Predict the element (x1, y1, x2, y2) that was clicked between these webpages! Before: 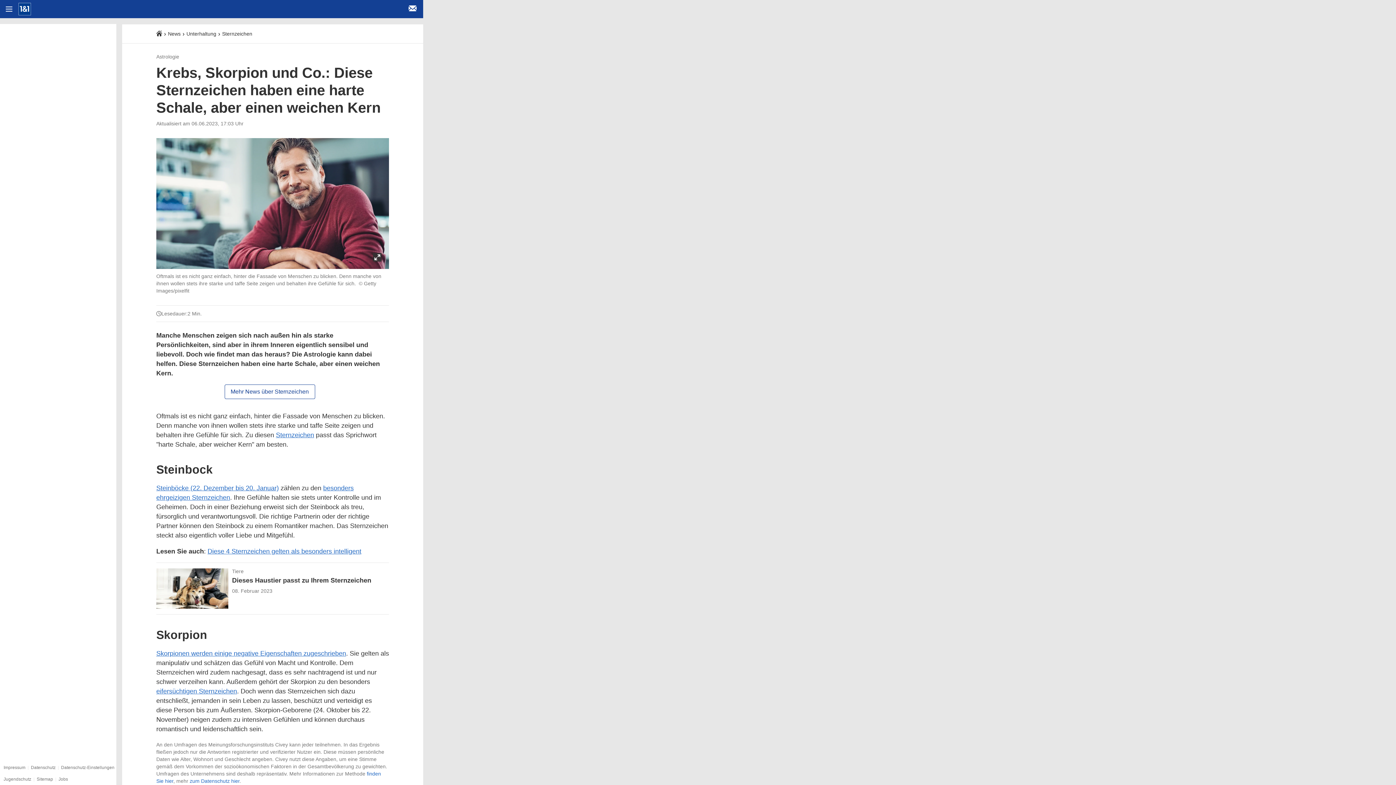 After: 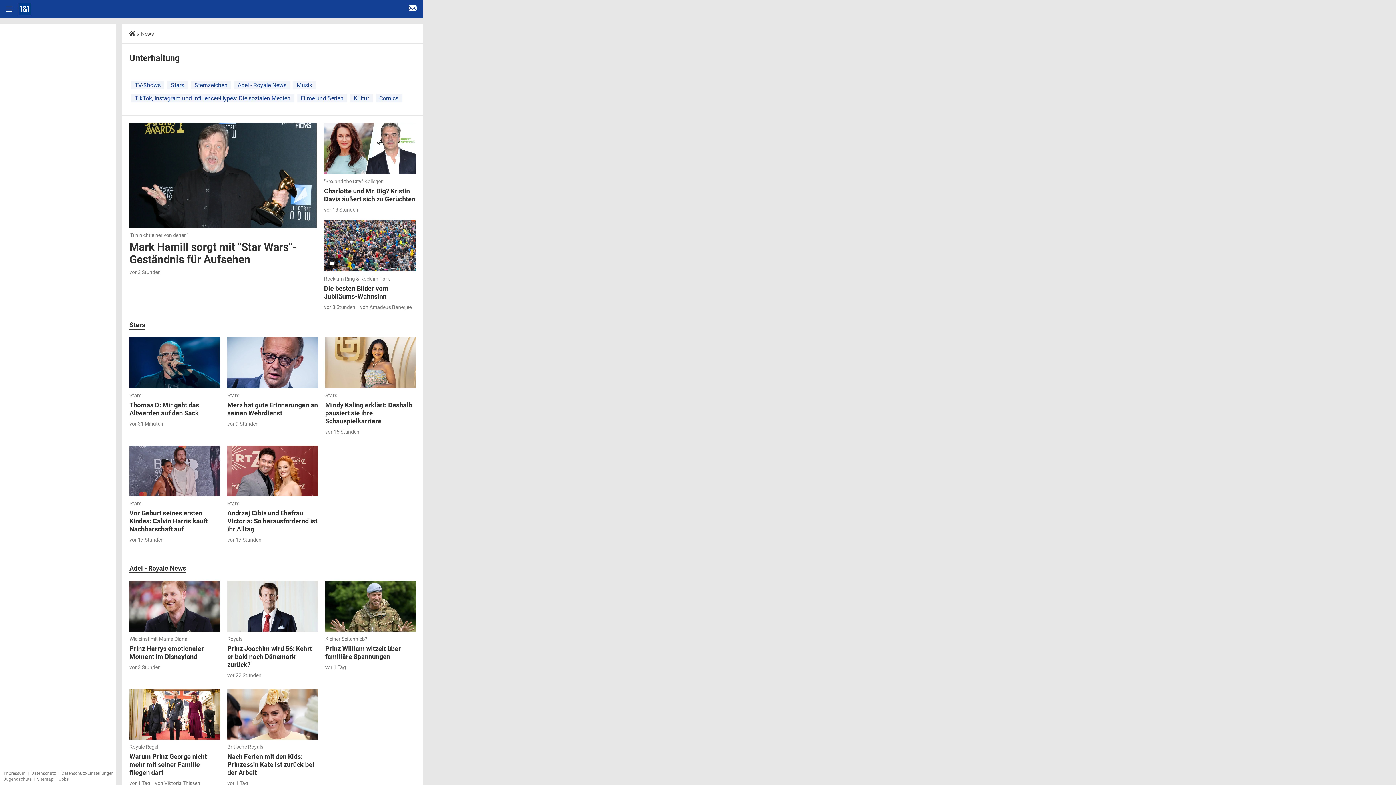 Action: bbox: (186, 30, 216, 36) label: Unterhaltung